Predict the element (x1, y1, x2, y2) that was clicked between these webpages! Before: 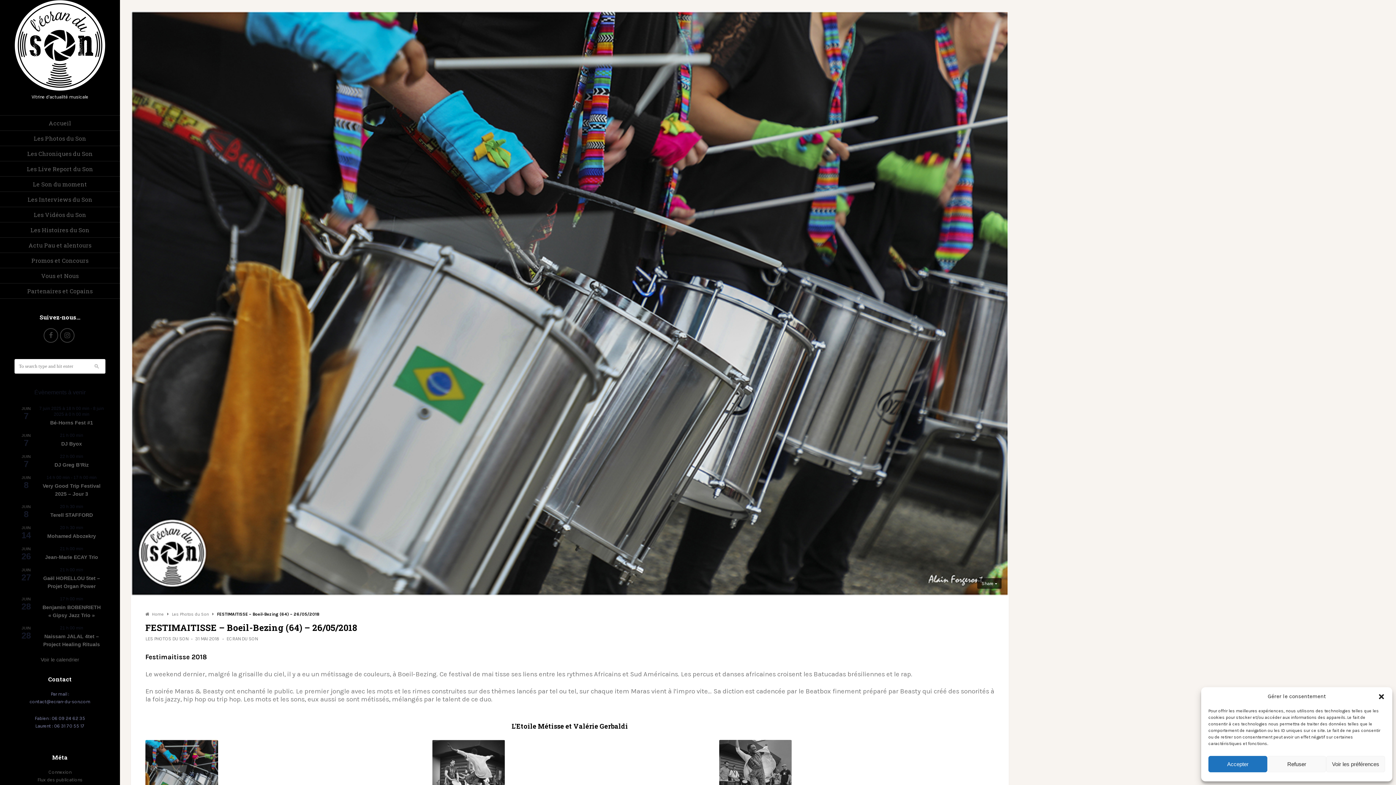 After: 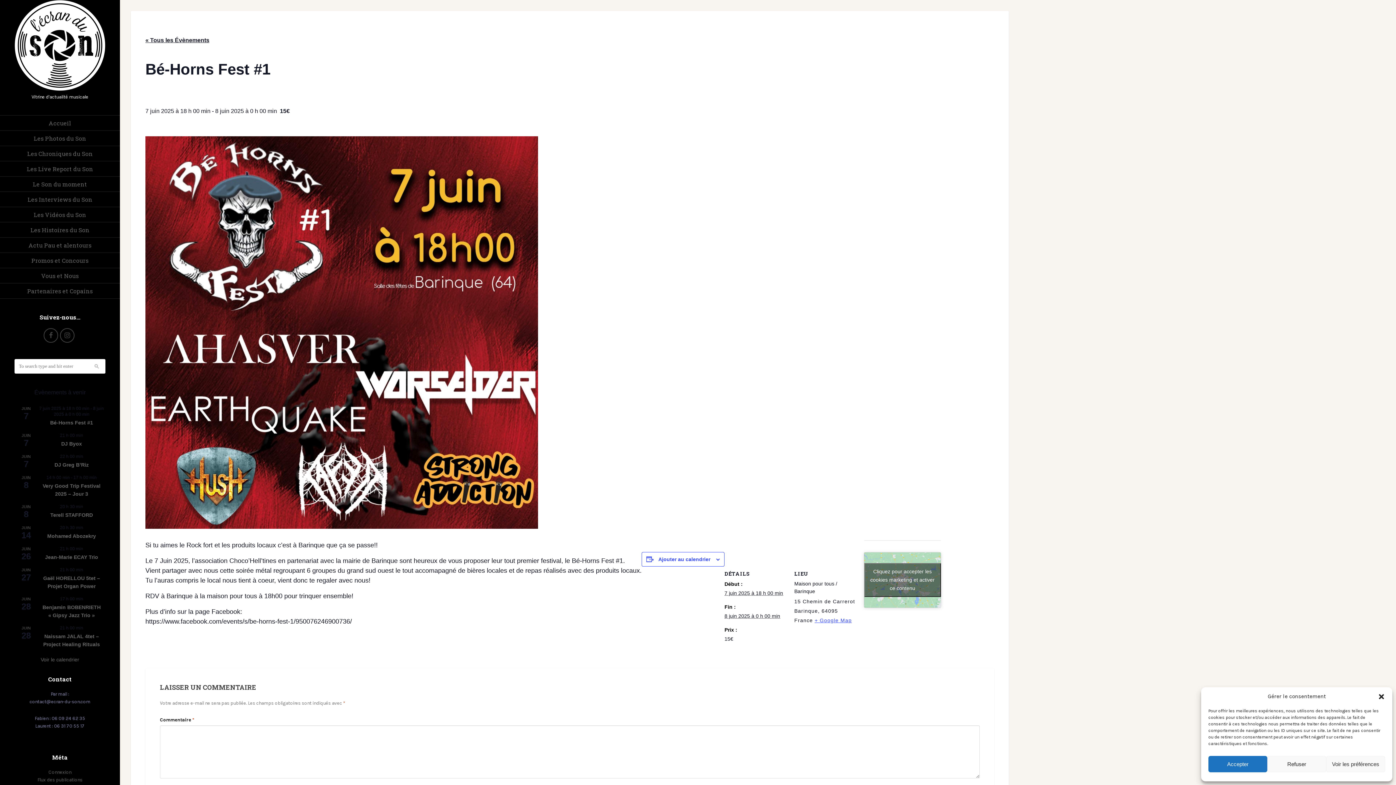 Action: bbox: (50, 420, 93, 426) label: Bé-Horns Fest #1